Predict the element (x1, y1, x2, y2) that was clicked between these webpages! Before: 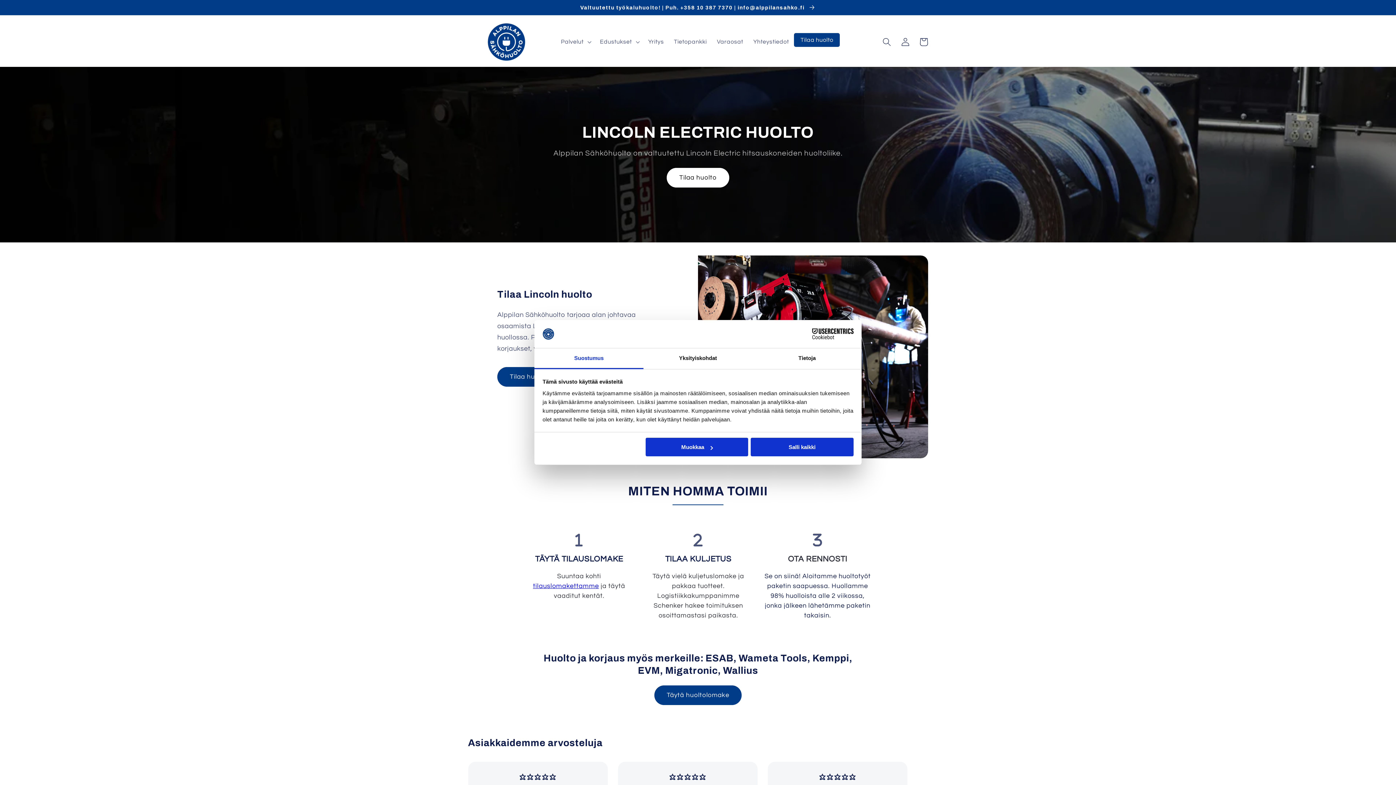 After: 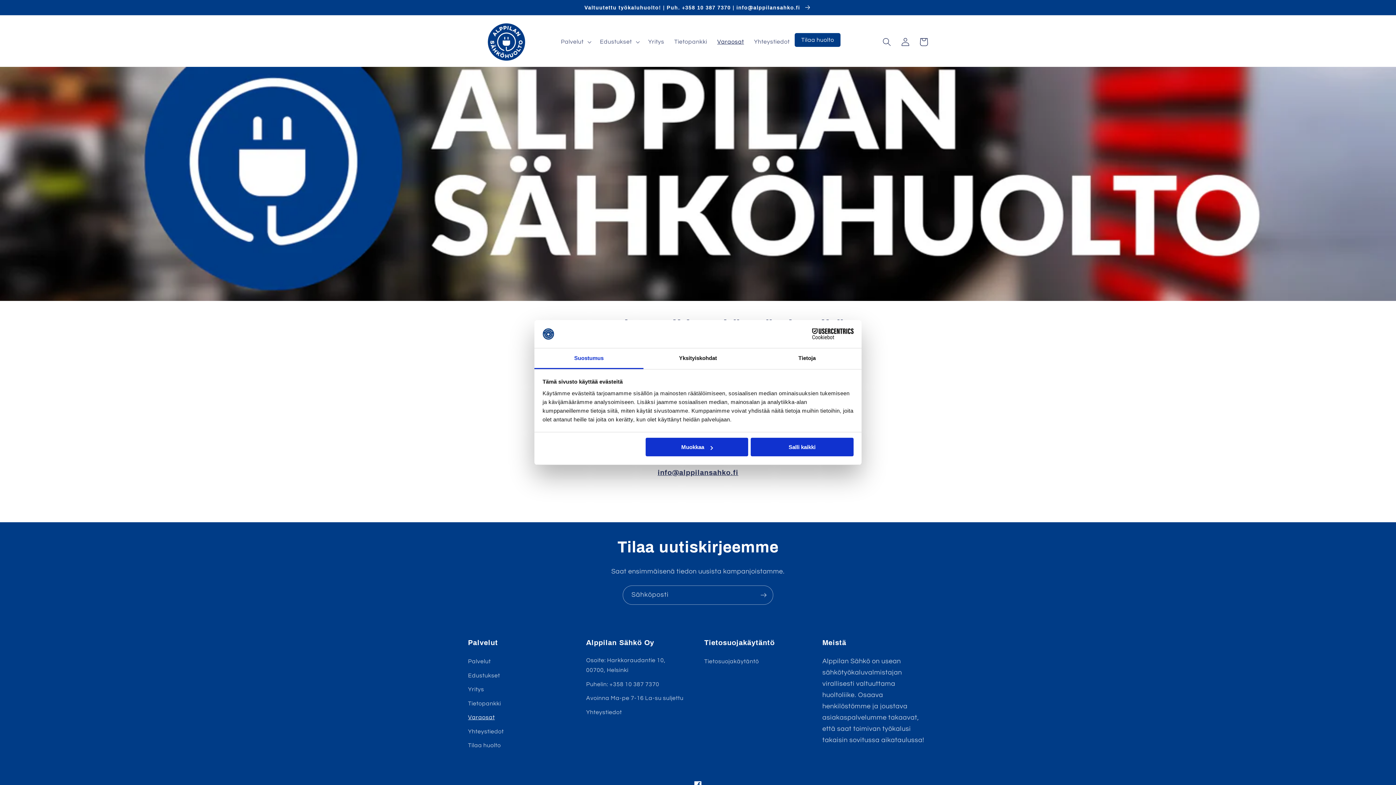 Action: bbox: (712, 33, 748, 50) label: Varaosat